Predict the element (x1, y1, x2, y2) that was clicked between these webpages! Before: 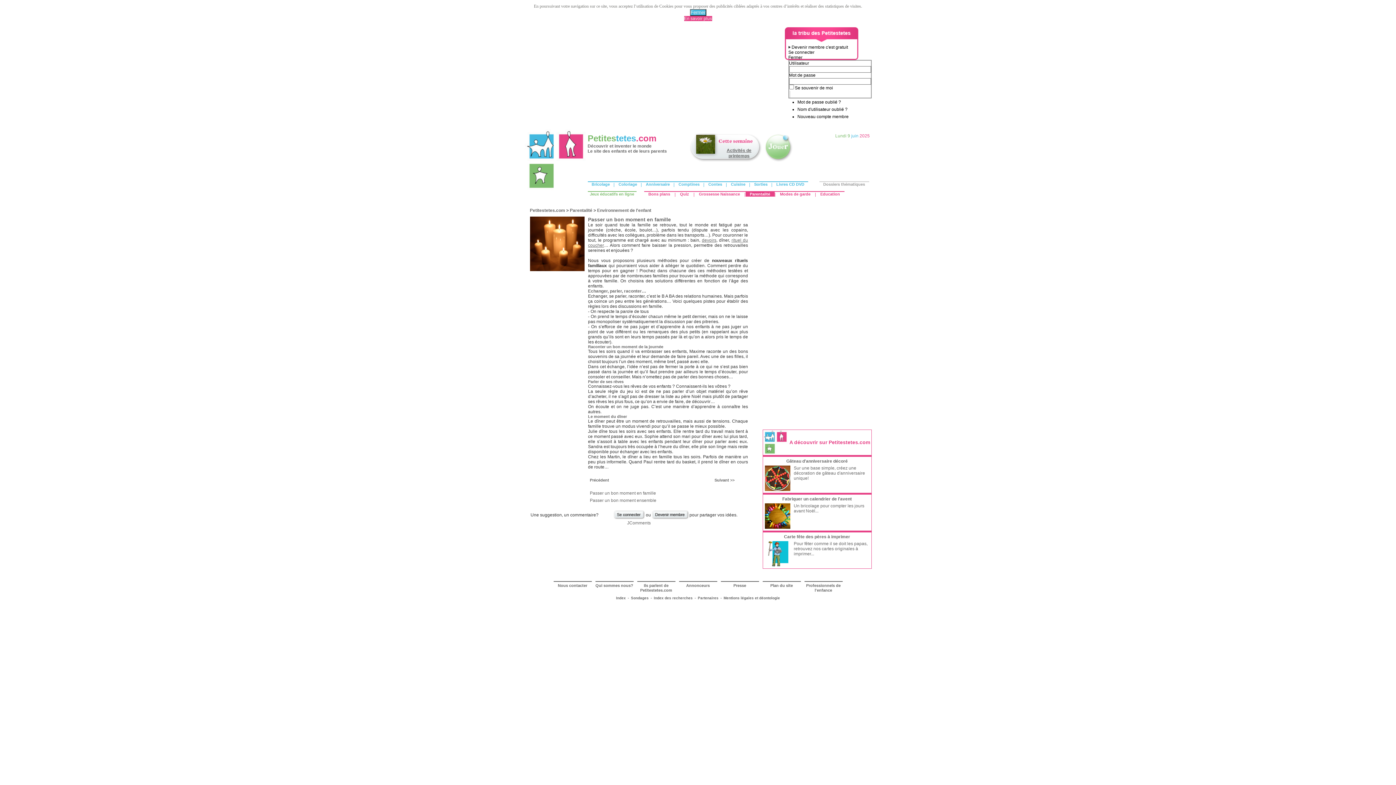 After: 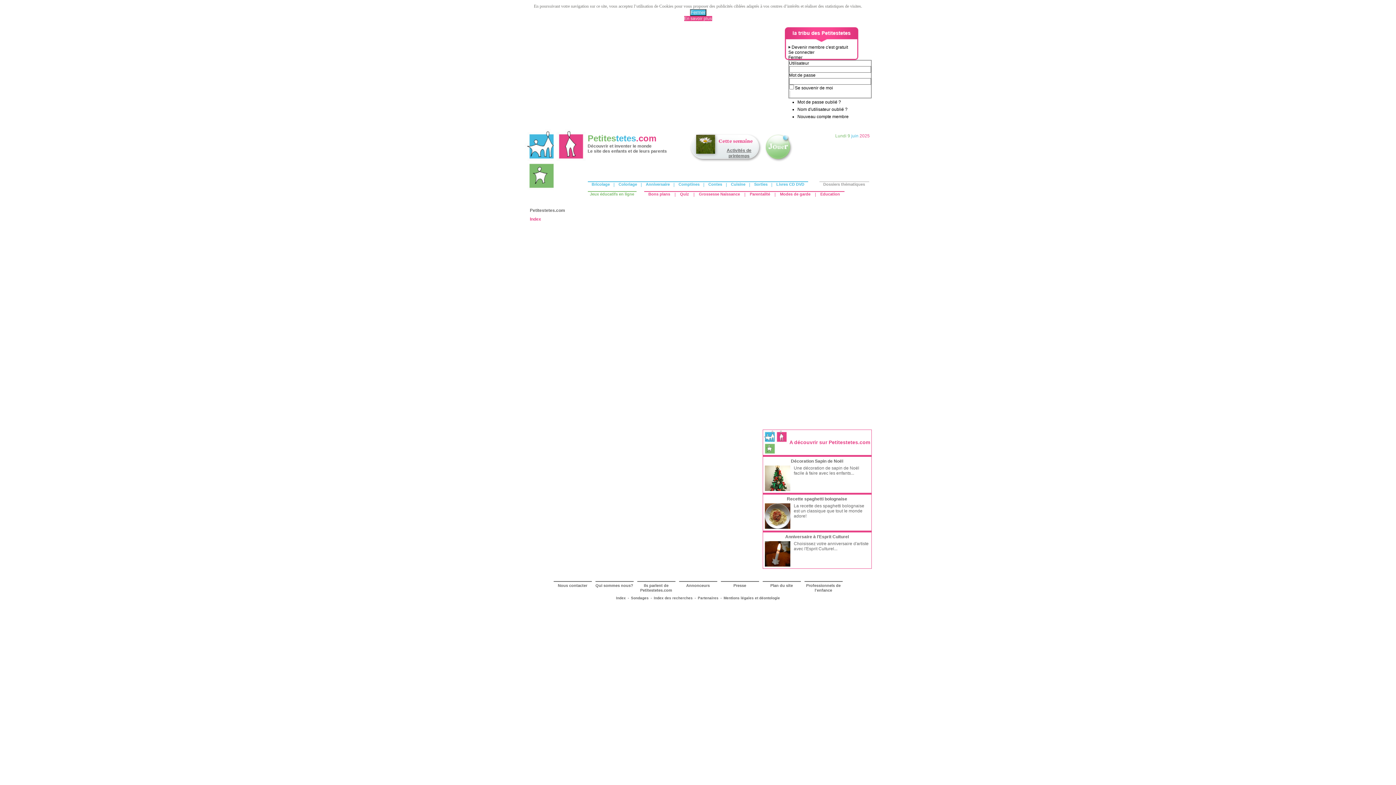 Action: label: Index bbox: (614, 596, 627, 600)